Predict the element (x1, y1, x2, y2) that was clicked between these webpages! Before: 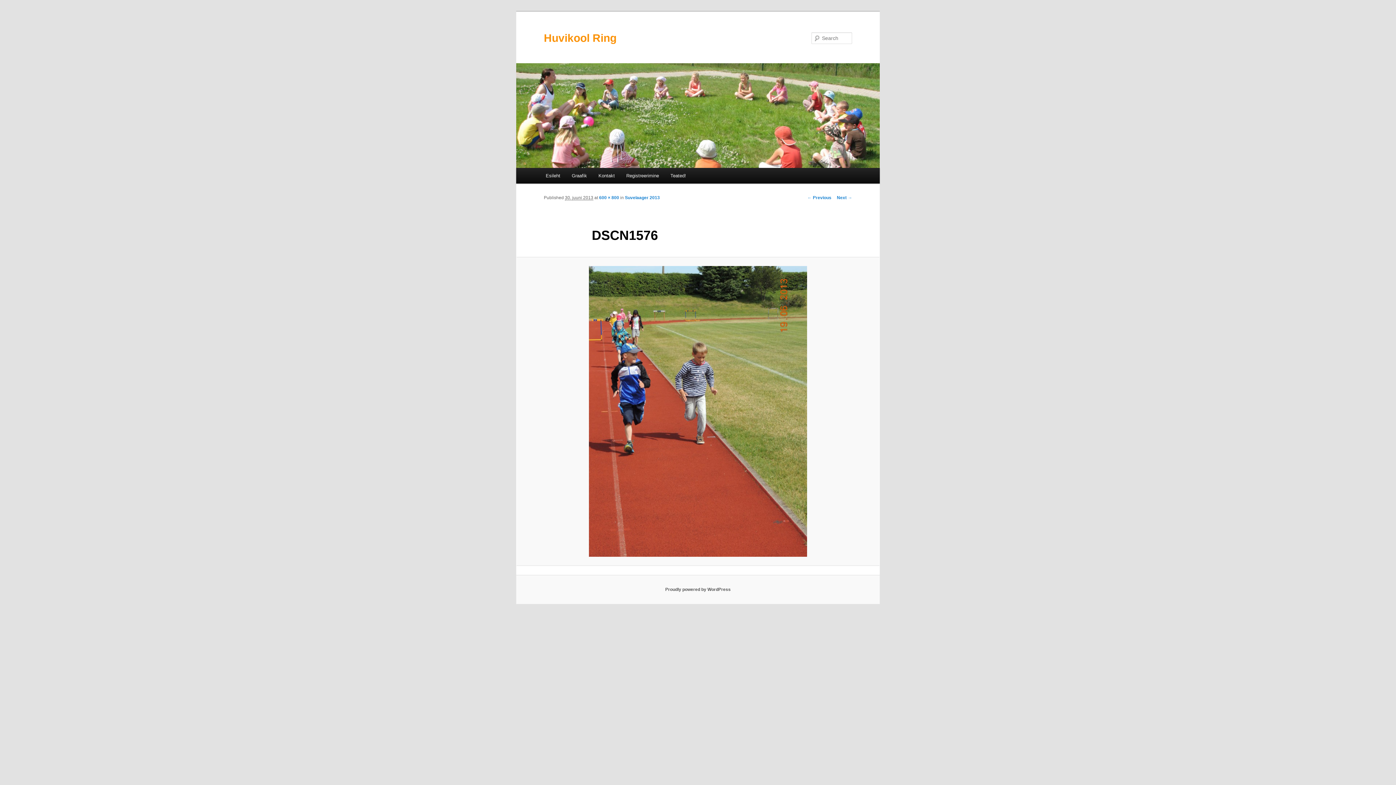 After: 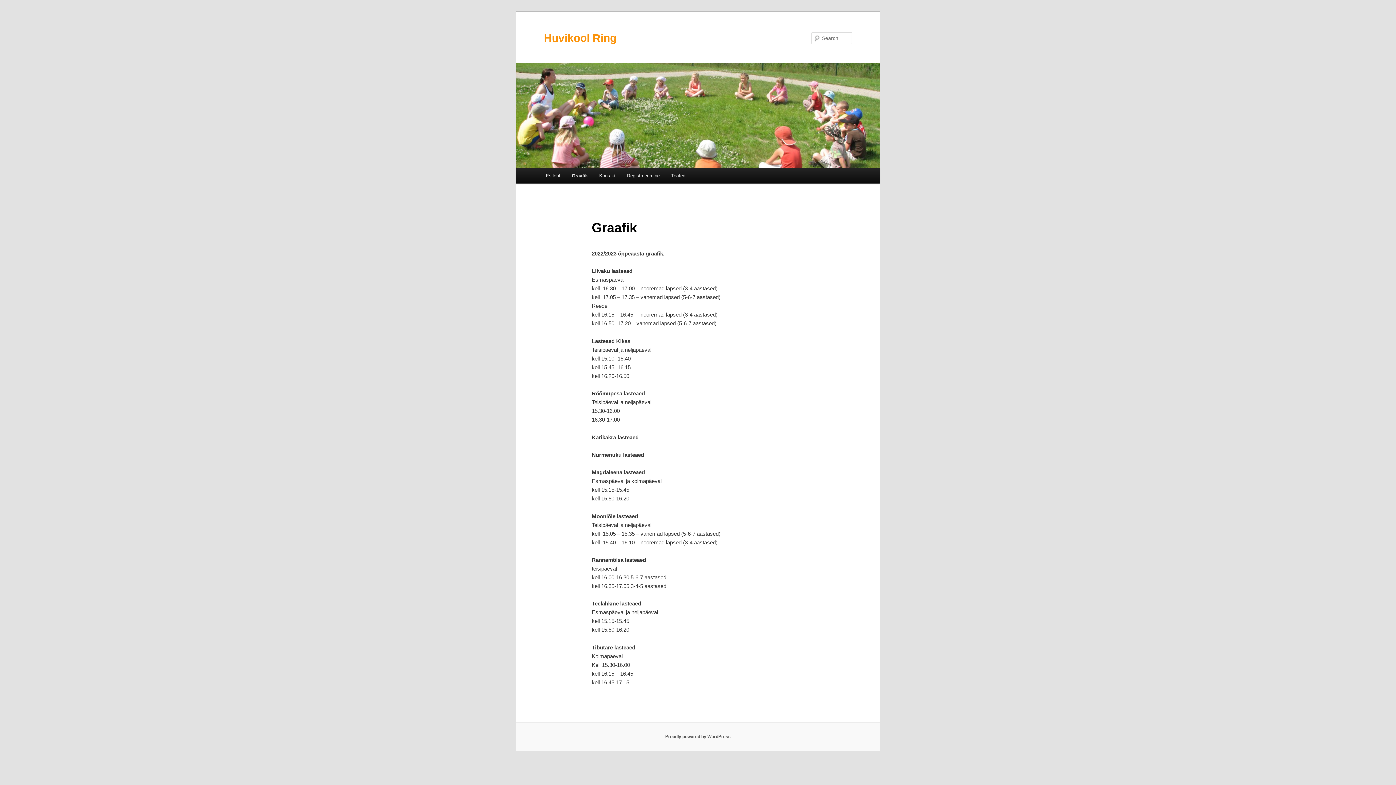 Action: bbox: (566, 168, 592, 183) label: Graafik